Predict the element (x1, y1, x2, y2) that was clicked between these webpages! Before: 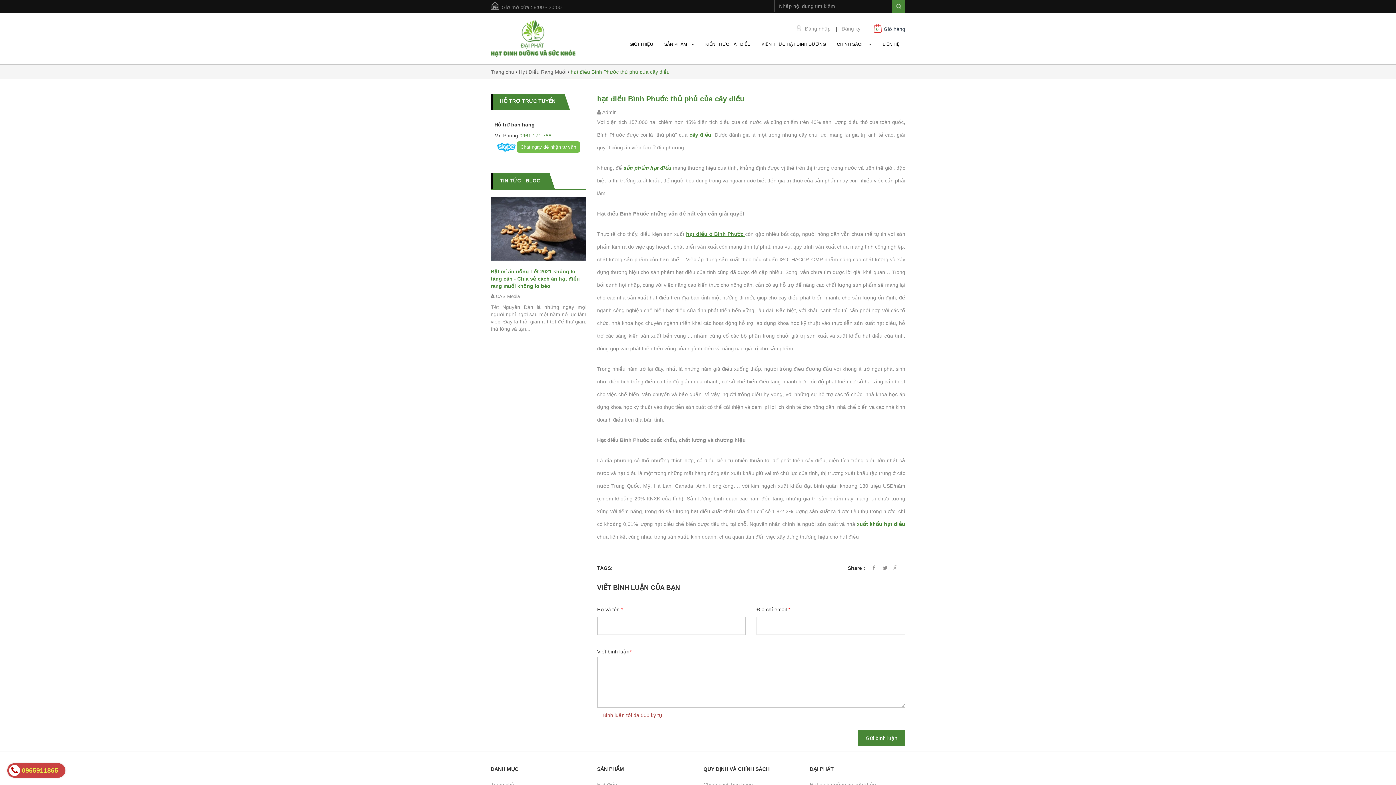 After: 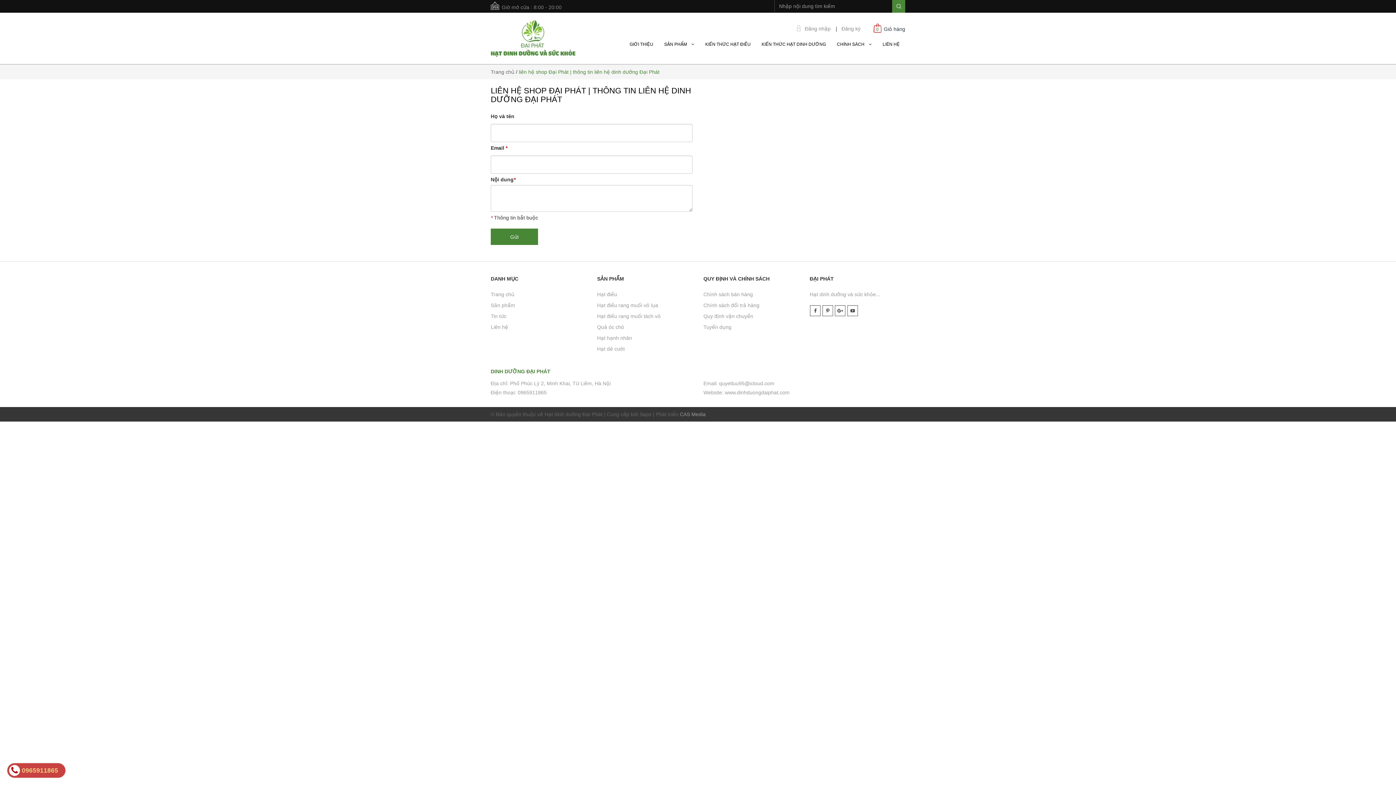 Action: label: LIÊN HỆ bbox: (877, 36, 905, 52)